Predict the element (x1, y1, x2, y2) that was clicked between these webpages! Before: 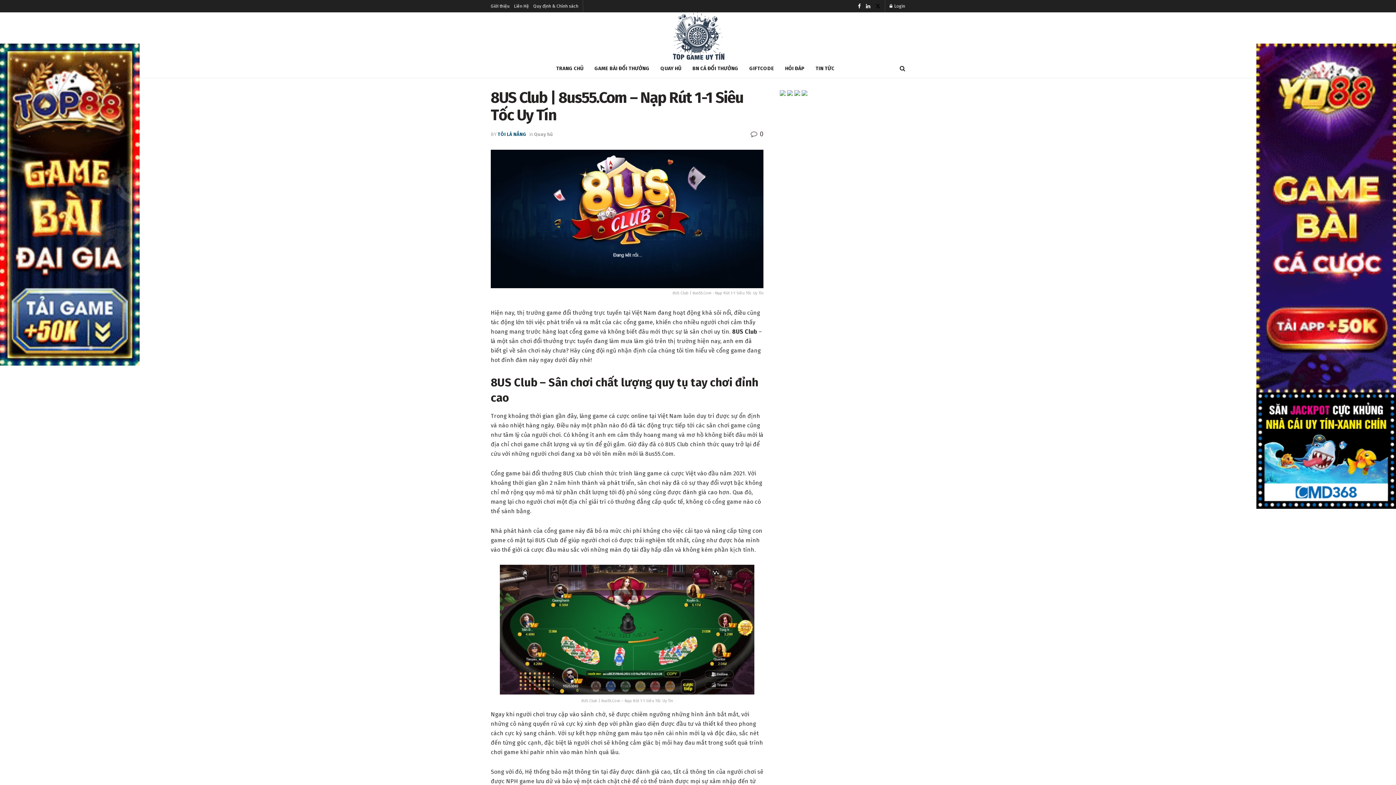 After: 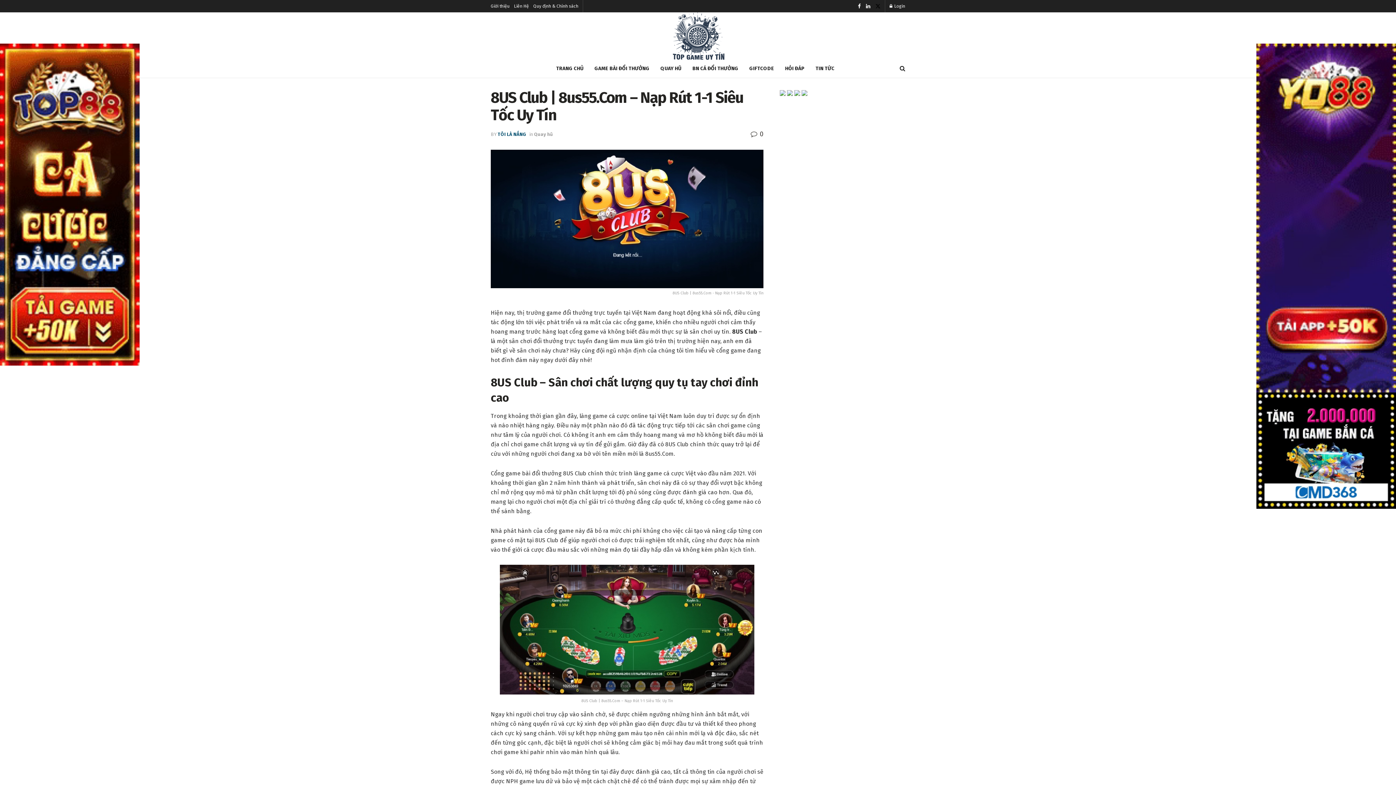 Action: bbox: (1256, 448, 1396, 453)